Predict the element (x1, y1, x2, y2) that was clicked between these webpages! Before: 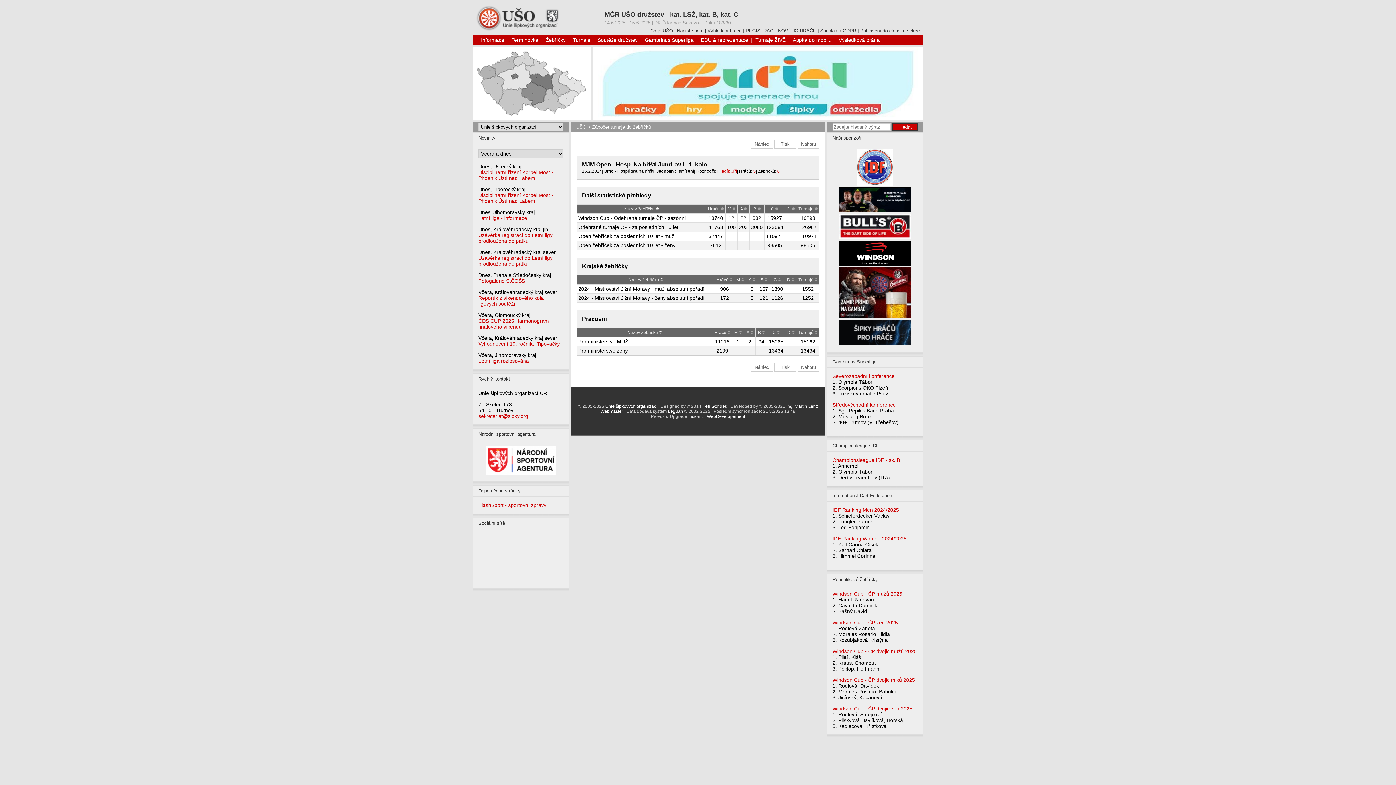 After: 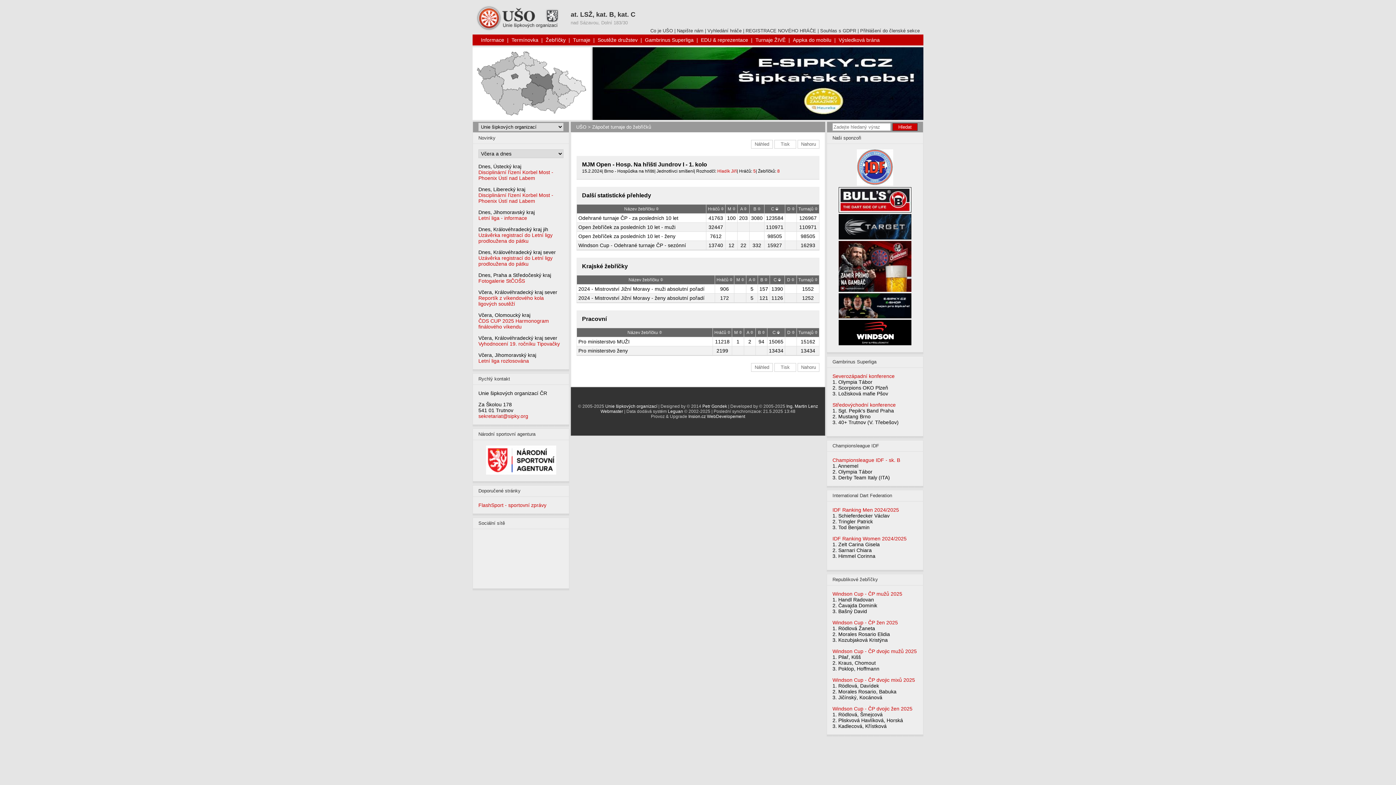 Action: bbox: (775, 209, 778, 210)